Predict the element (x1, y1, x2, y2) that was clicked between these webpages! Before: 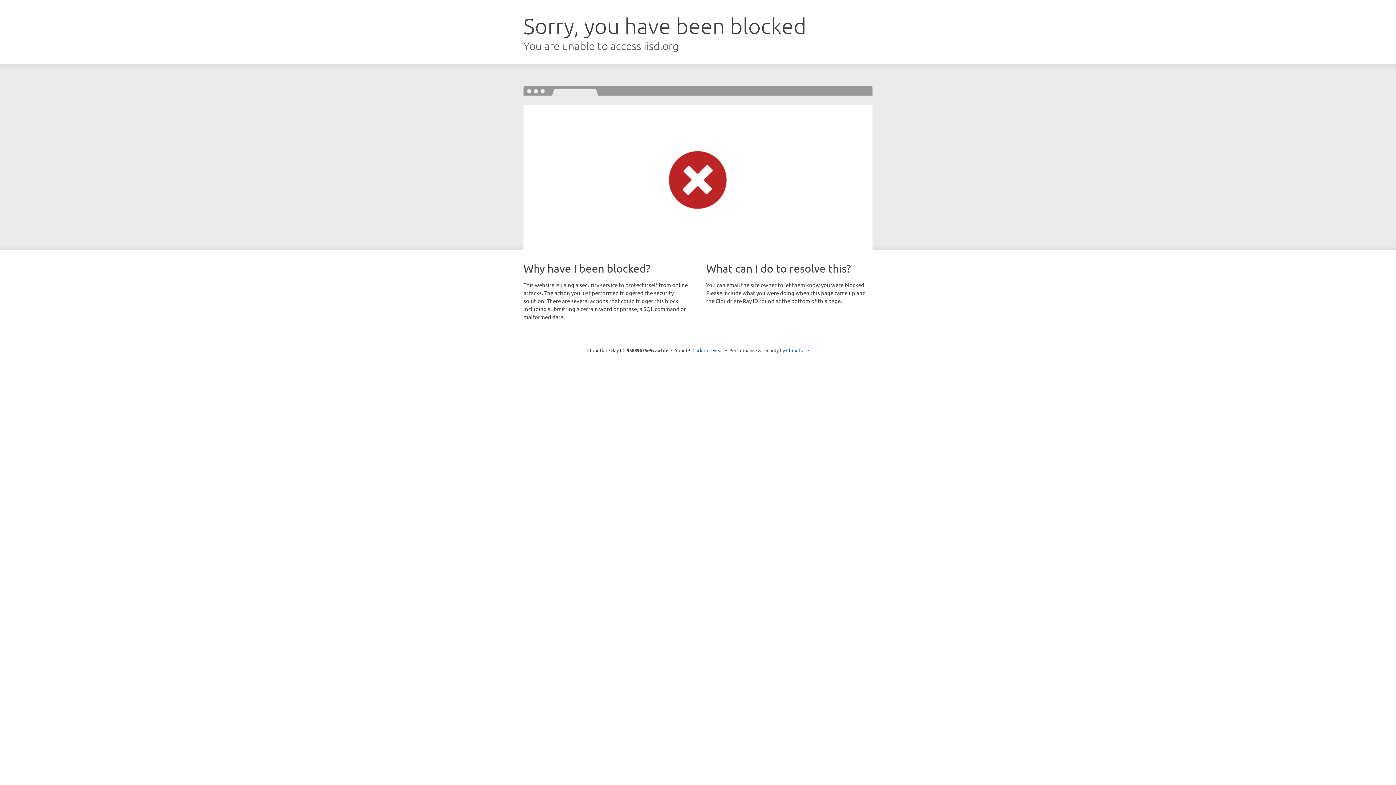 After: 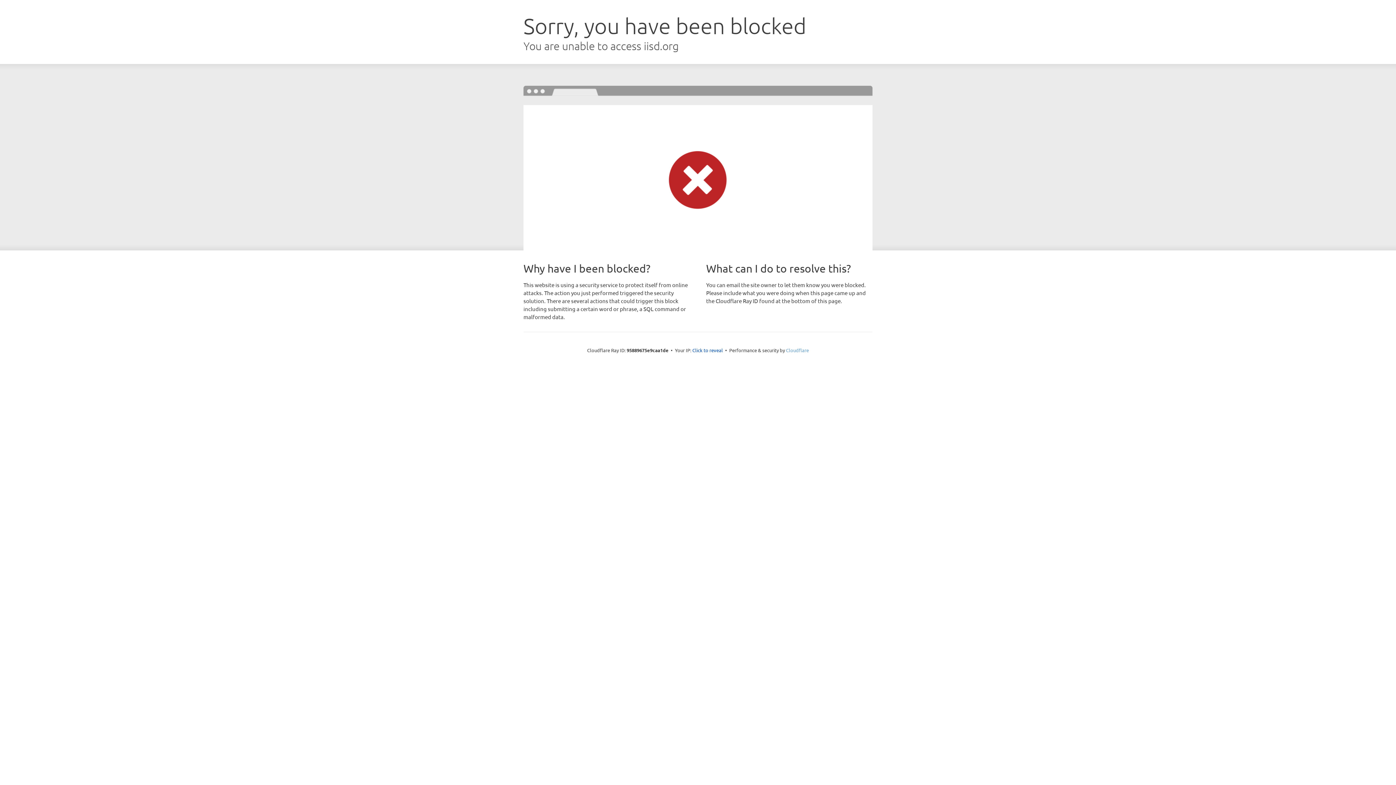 Action: bbox: (786, 347, 809, 353) label: Cloudflare